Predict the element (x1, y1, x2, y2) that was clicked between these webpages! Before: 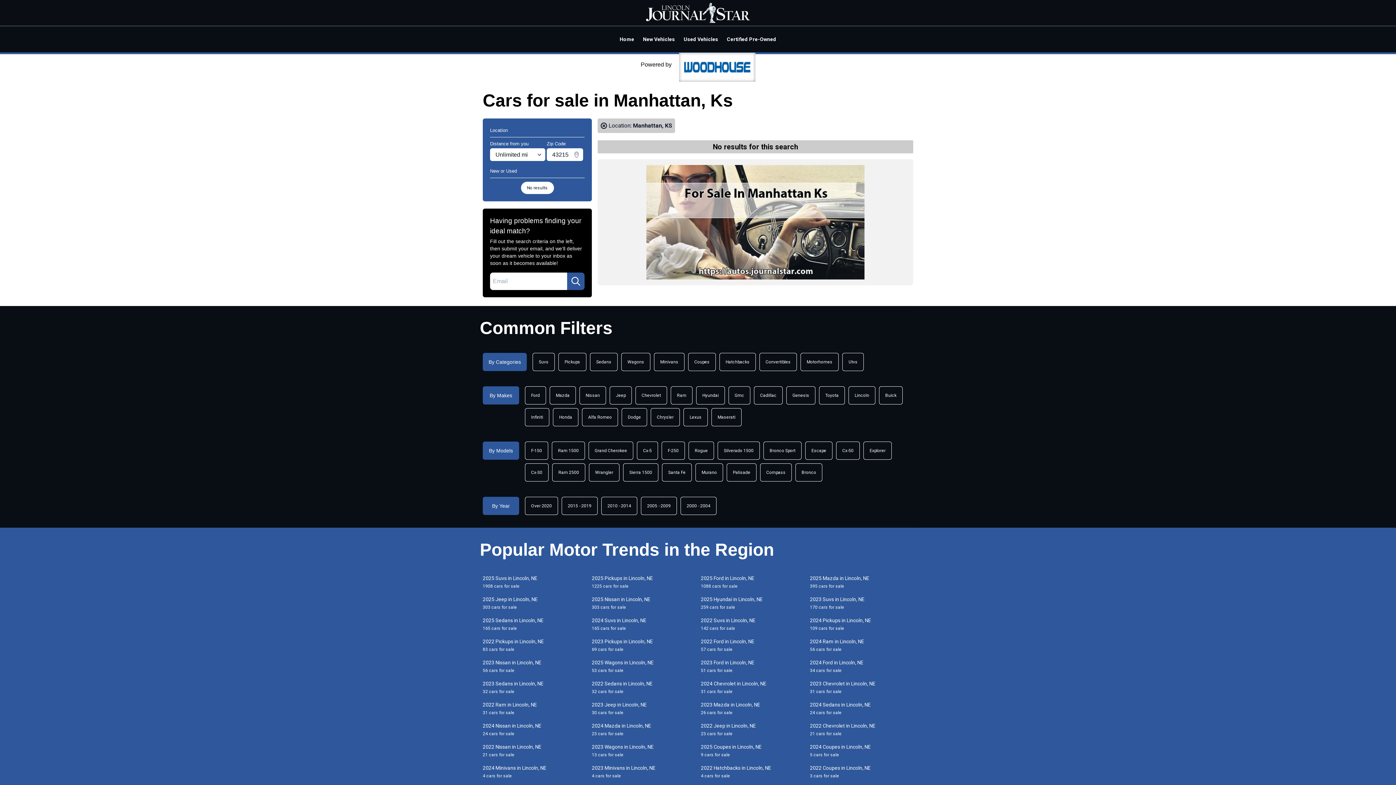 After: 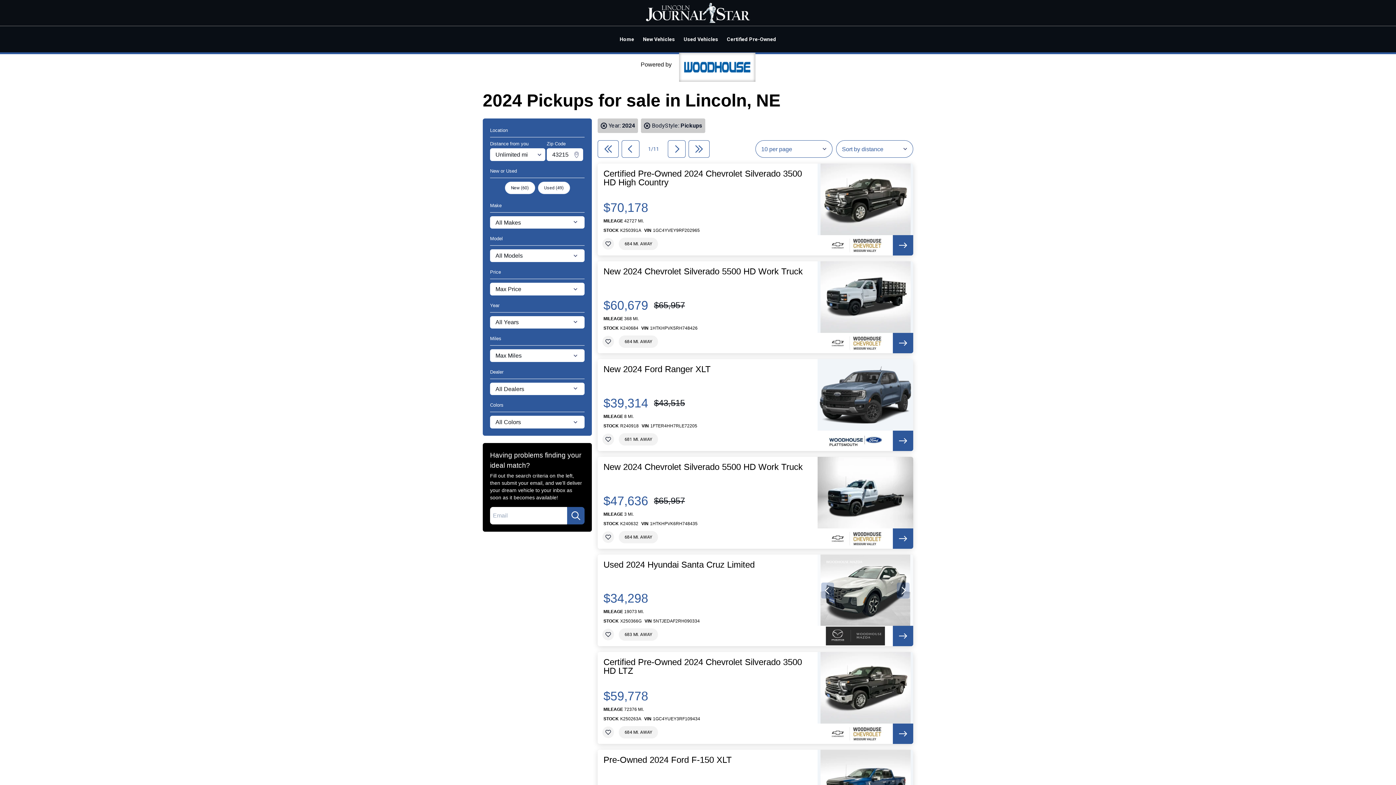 Action: bbox: (807, 617, 916, 632) label: 2024 Pickups in Lincoln, NE
109 cars for sale